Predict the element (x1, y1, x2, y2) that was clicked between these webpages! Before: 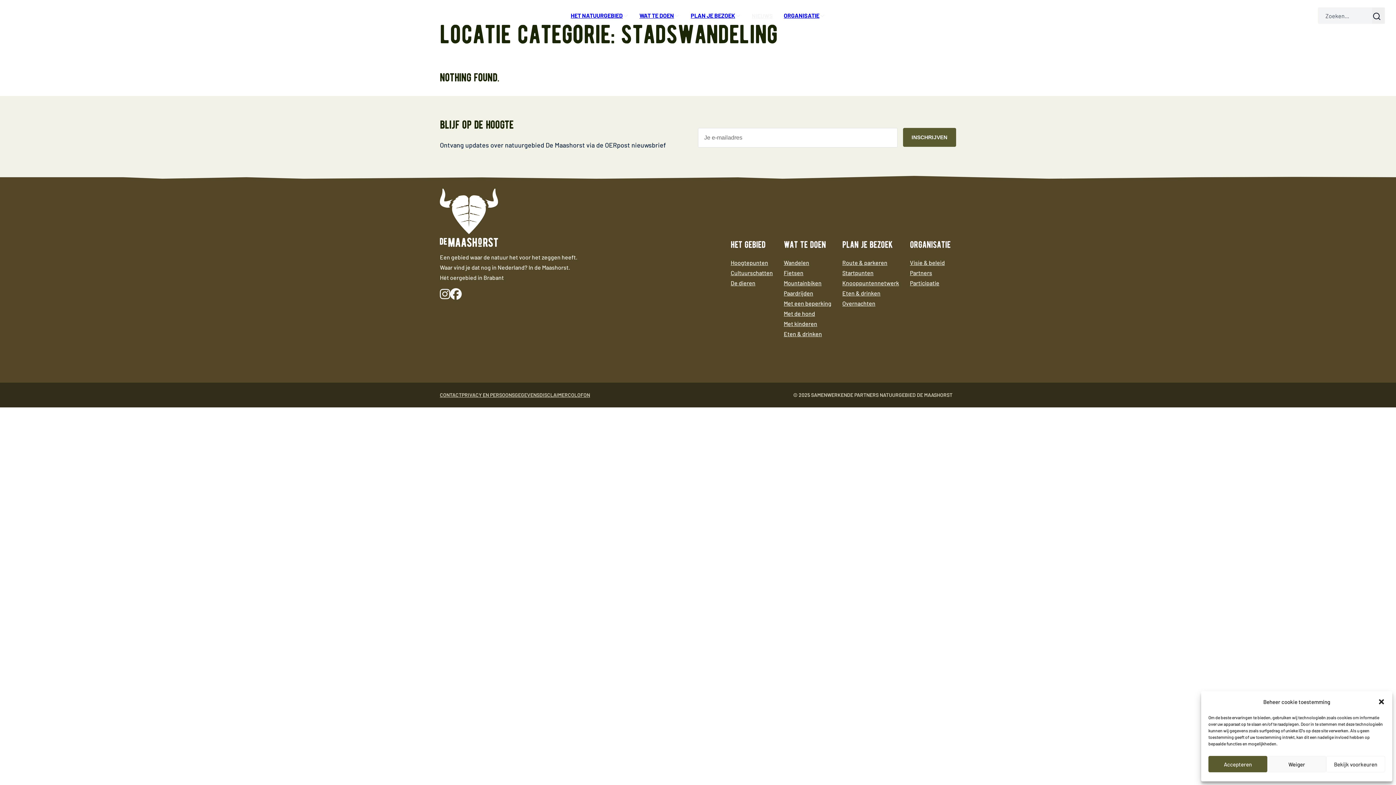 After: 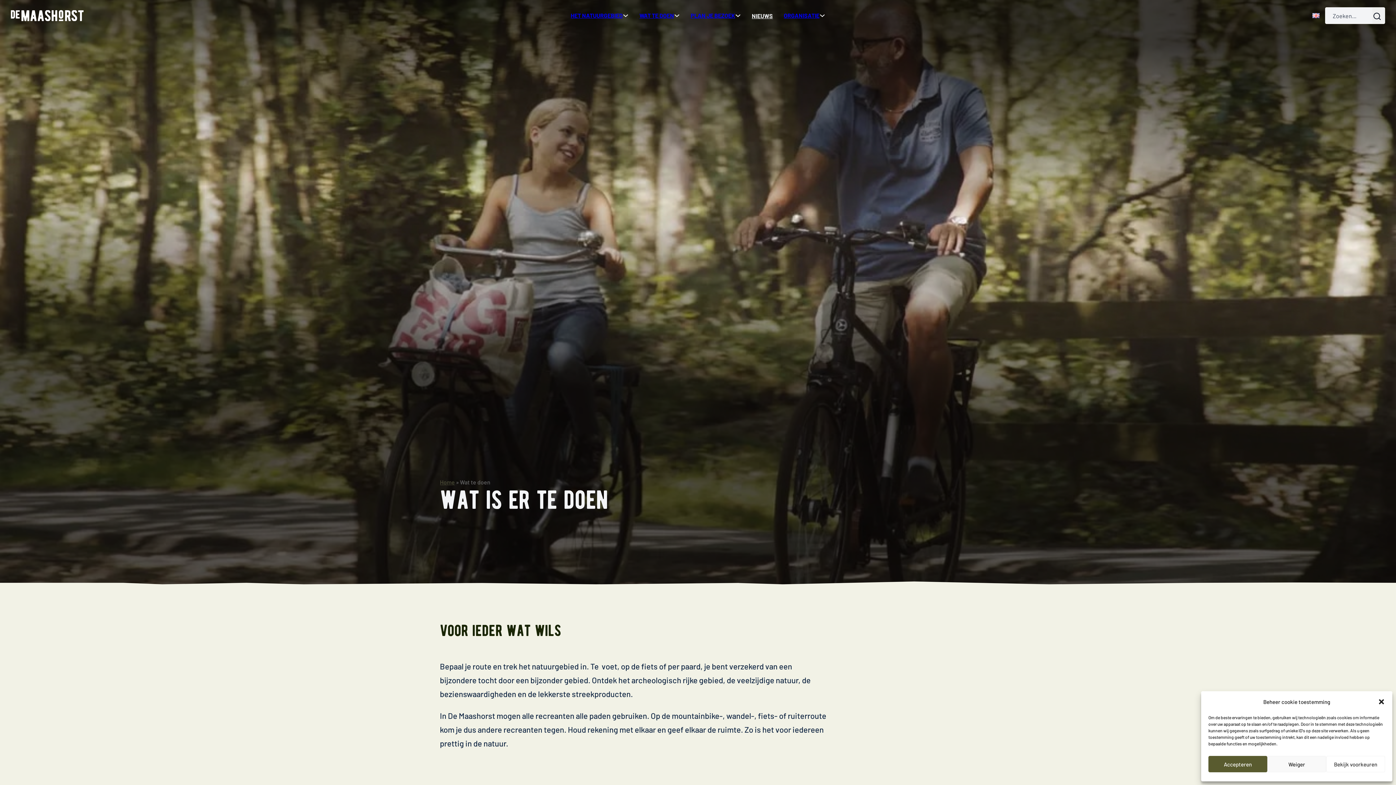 Action: label: WAT TE DOEN bbox: (639, 10, 674, 20)